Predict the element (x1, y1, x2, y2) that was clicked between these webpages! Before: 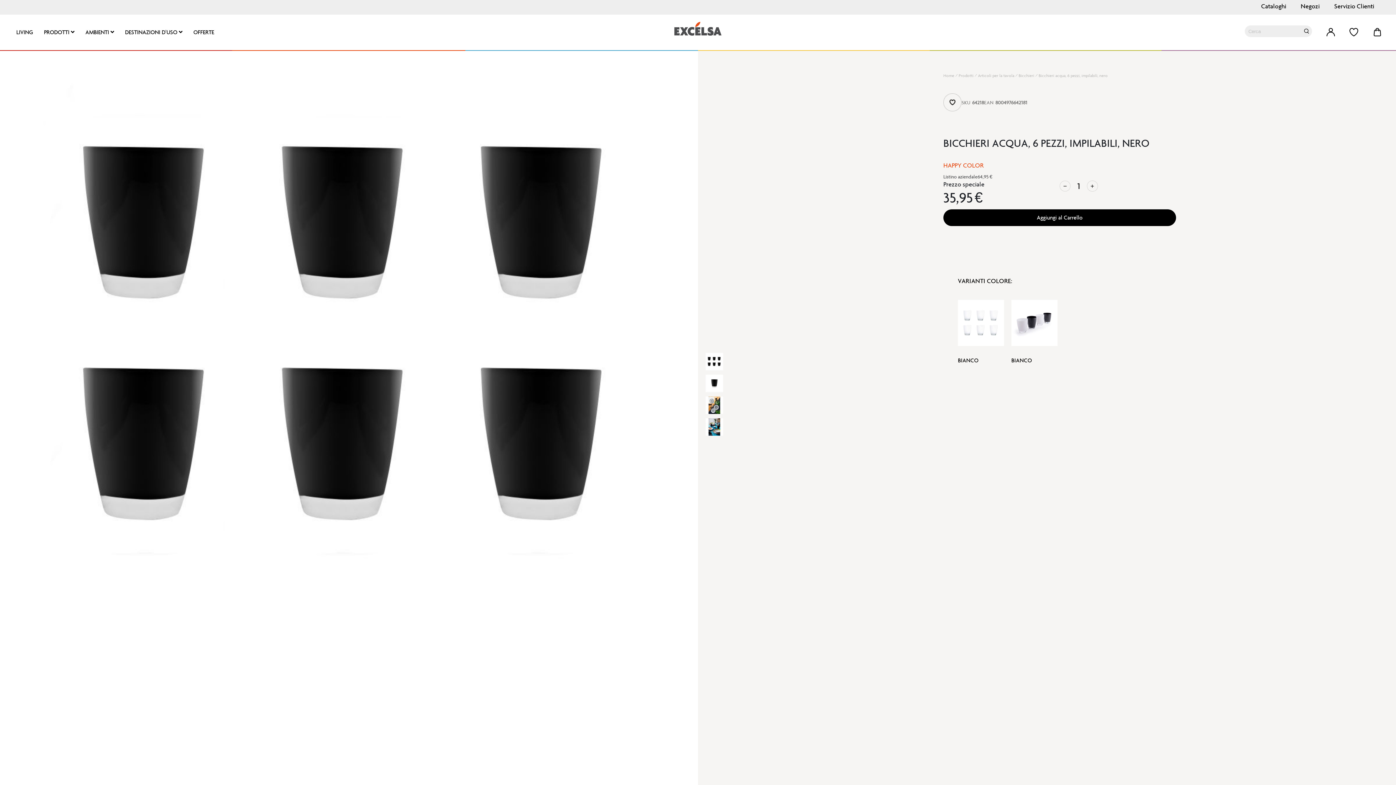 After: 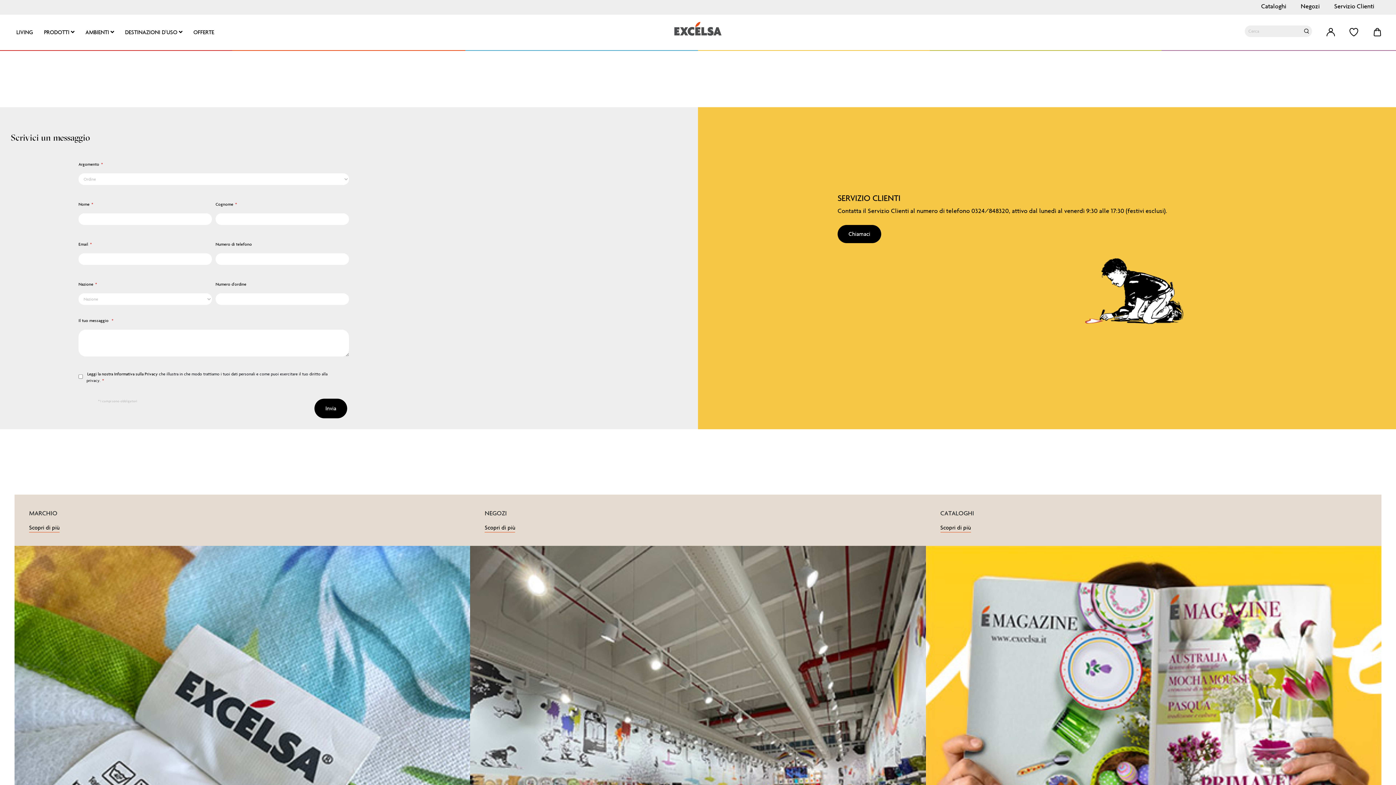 Action: bbox: (1334, 2, 1374, 10) label: Servizio Clienti